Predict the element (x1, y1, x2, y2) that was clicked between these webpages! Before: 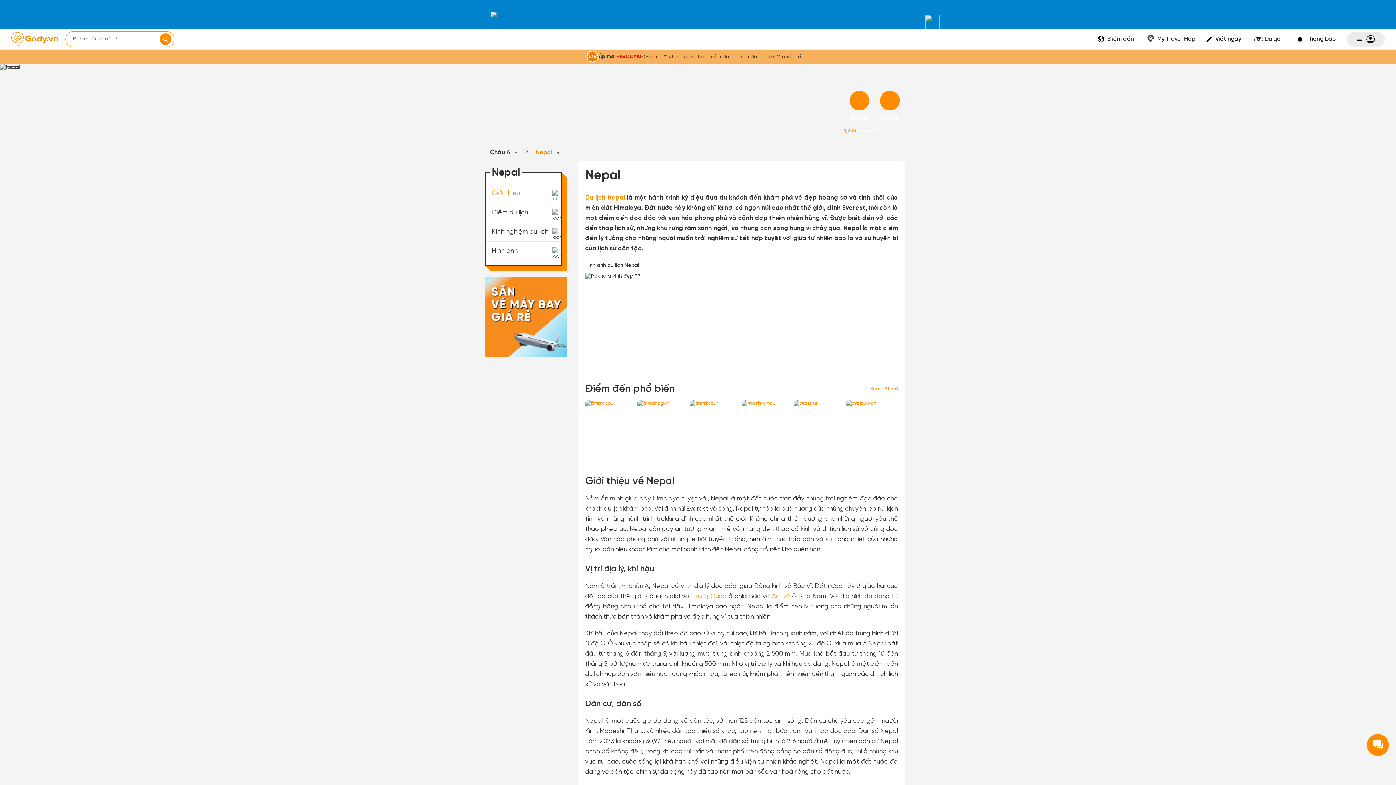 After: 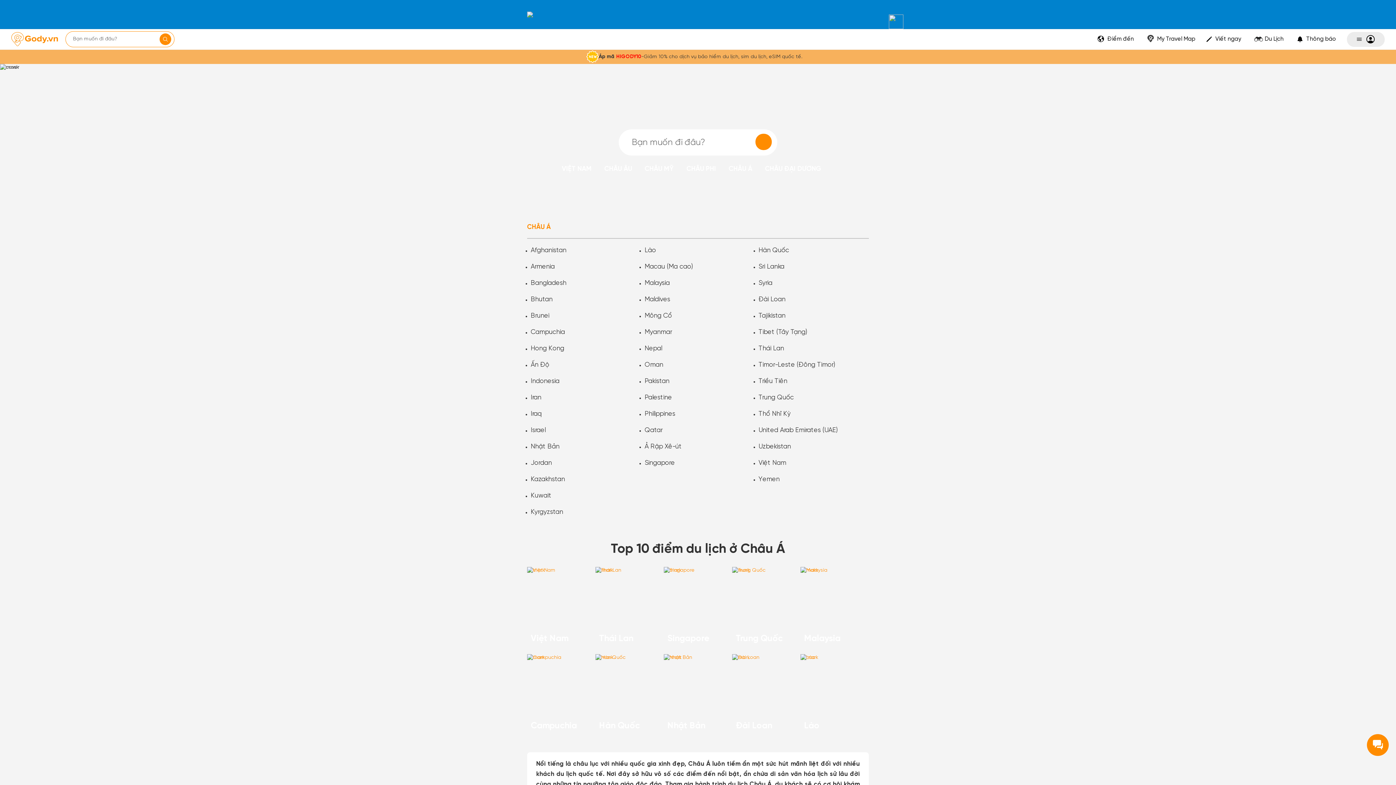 Action: bbox: (490, 149, 511, 155) label: Châu Á 